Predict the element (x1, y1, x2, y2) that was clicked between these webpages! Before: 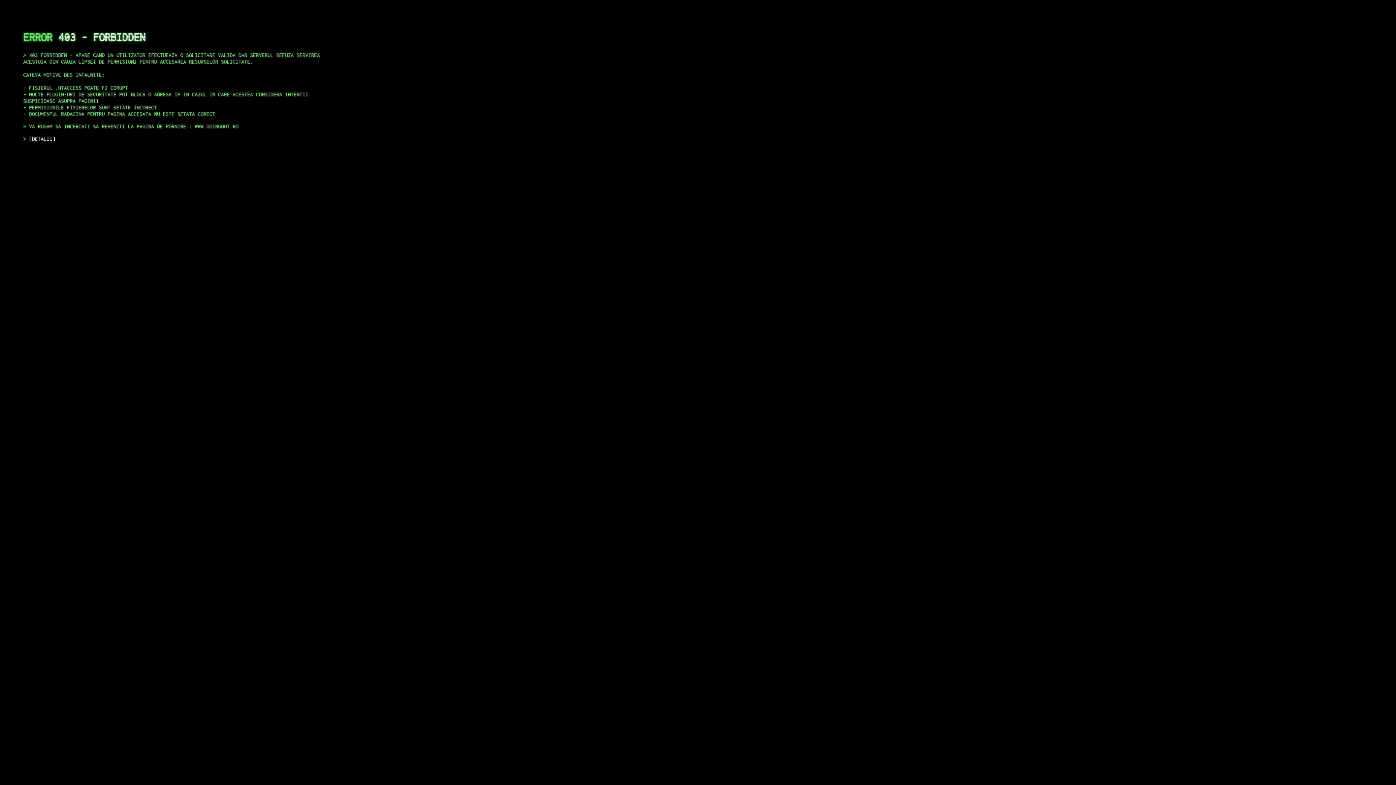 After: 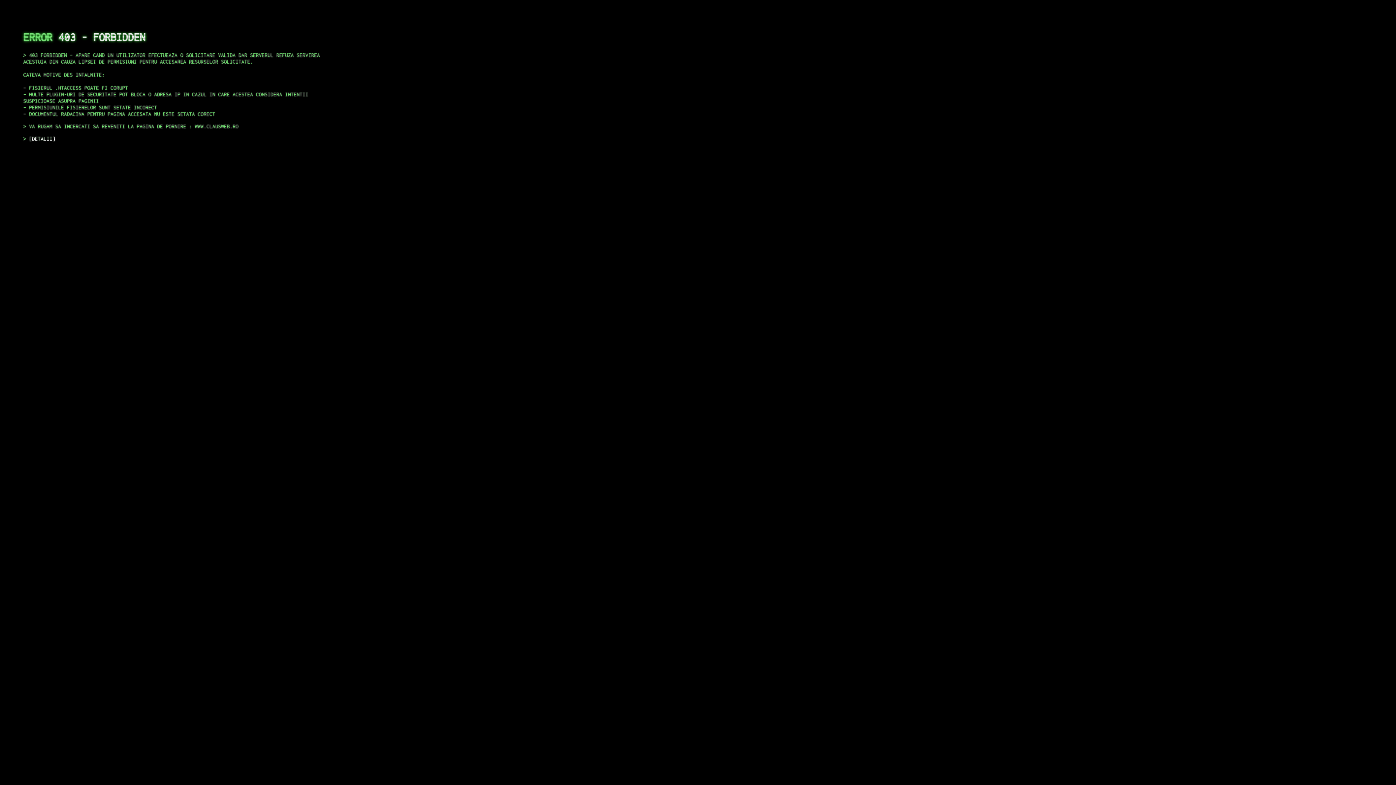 Action: label: DETALII bbox: (29, 135, 55, 141)